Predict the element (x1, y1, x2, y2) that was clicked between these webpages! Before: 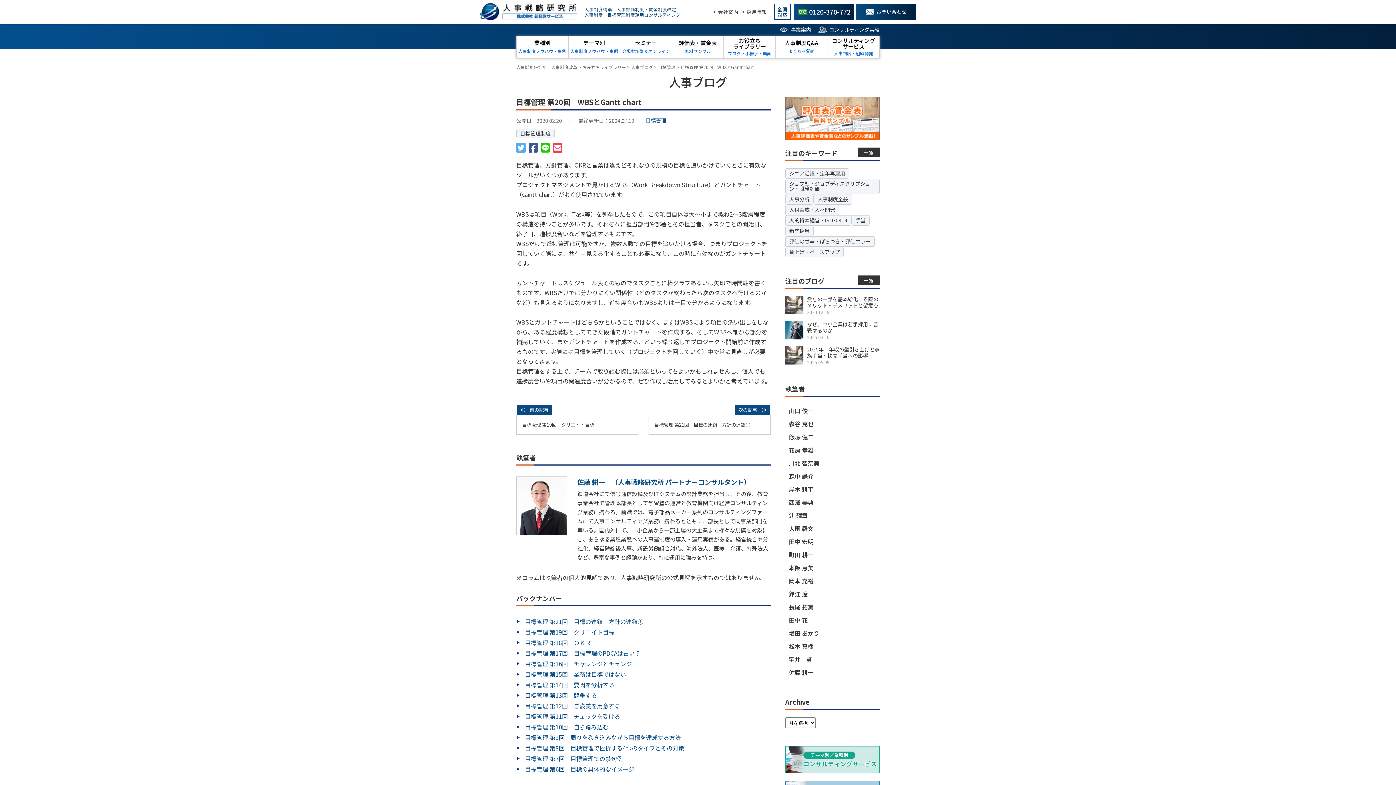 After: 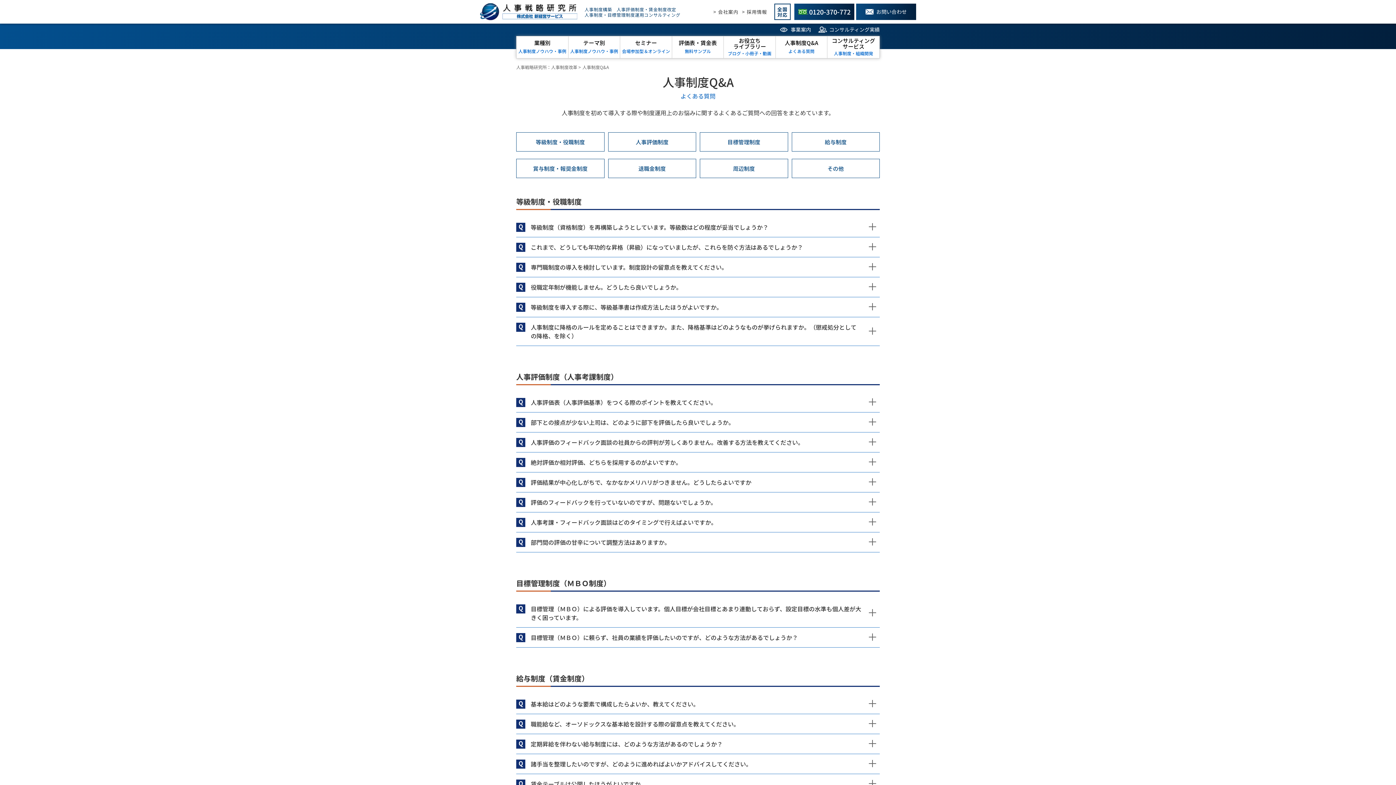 Action: label: 人事制度Q&A
よくある質問 bbox: (775, 36, 827, 58)